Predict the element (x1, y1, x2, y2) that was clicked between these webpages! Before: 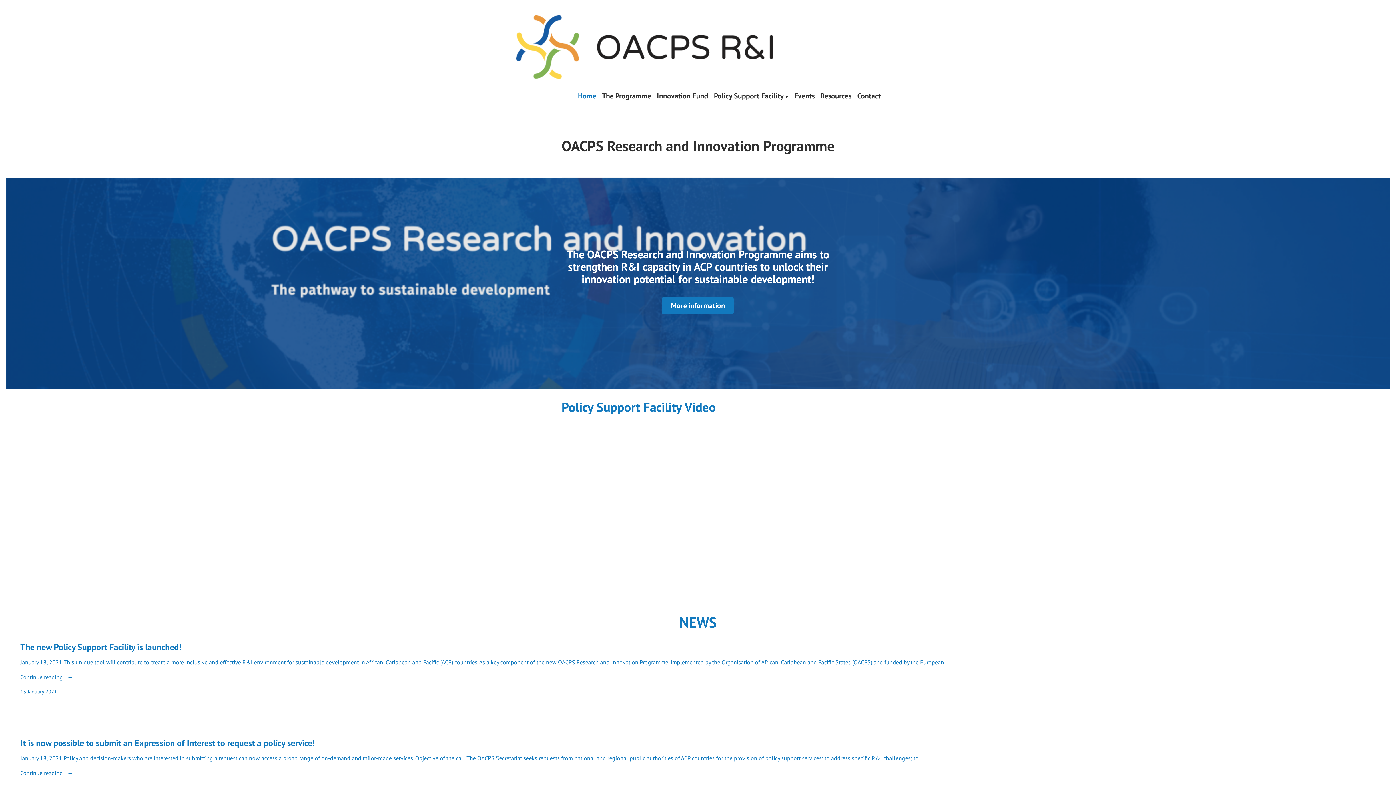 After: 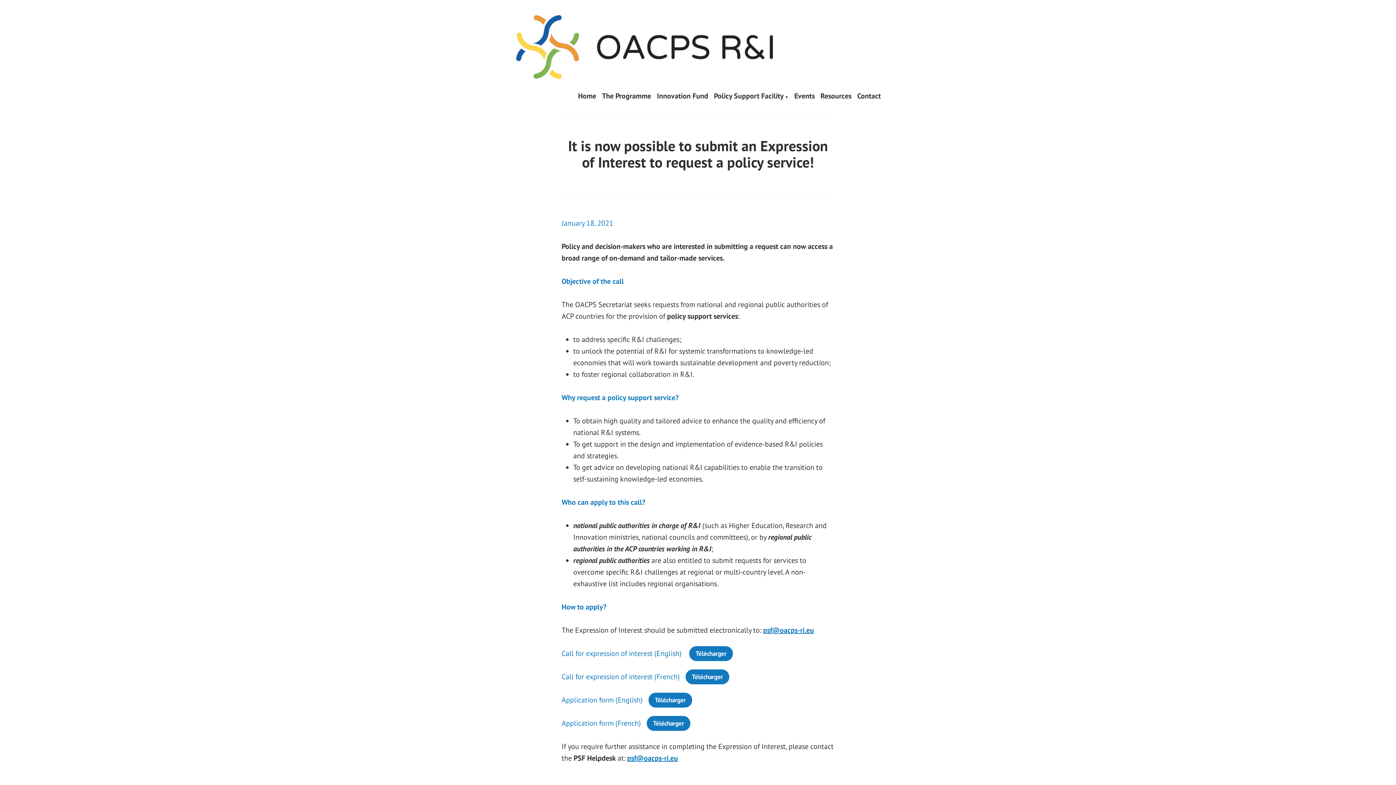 Action: bbox: (20, 769, 1375, 778) label: Continue reading 
“It is now possible to submit an Expression of Interest to request a policy service!”